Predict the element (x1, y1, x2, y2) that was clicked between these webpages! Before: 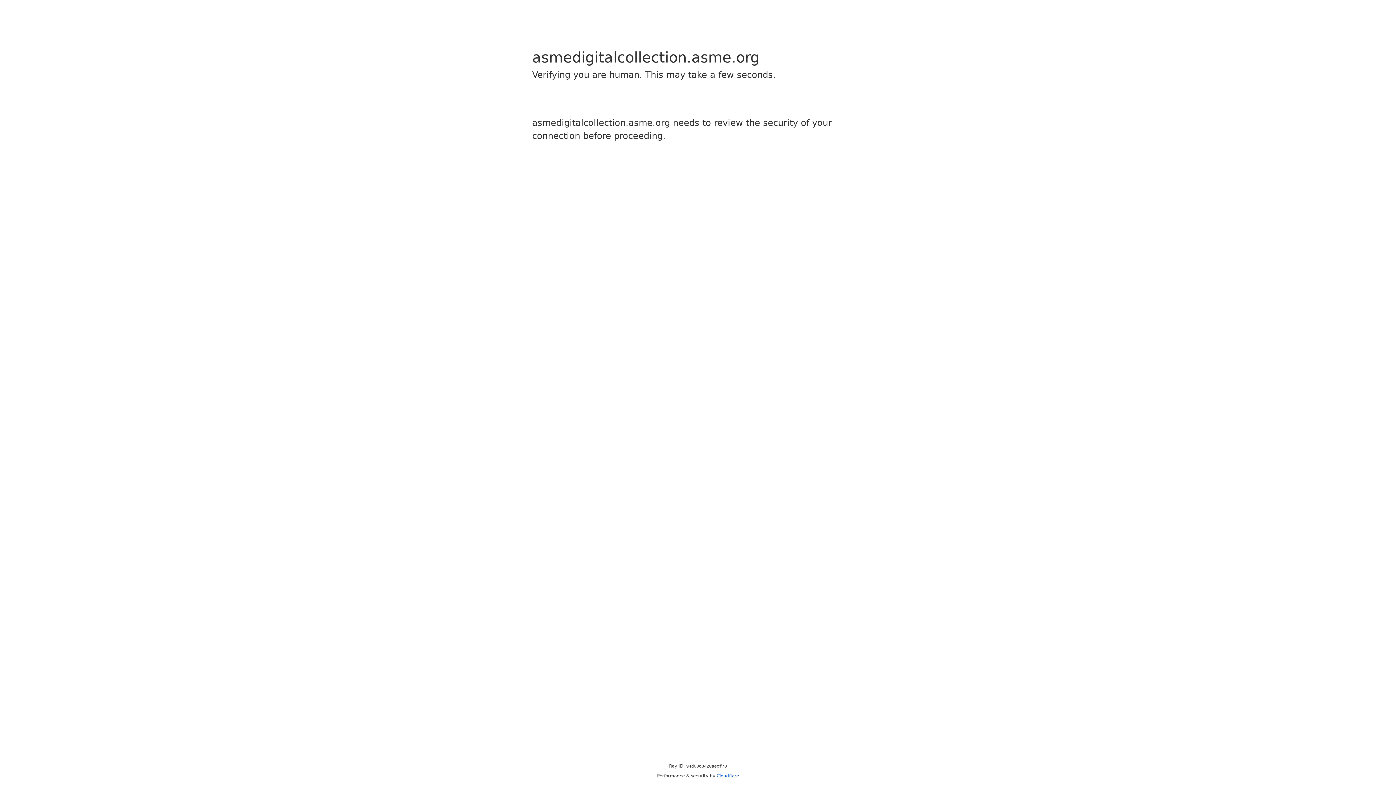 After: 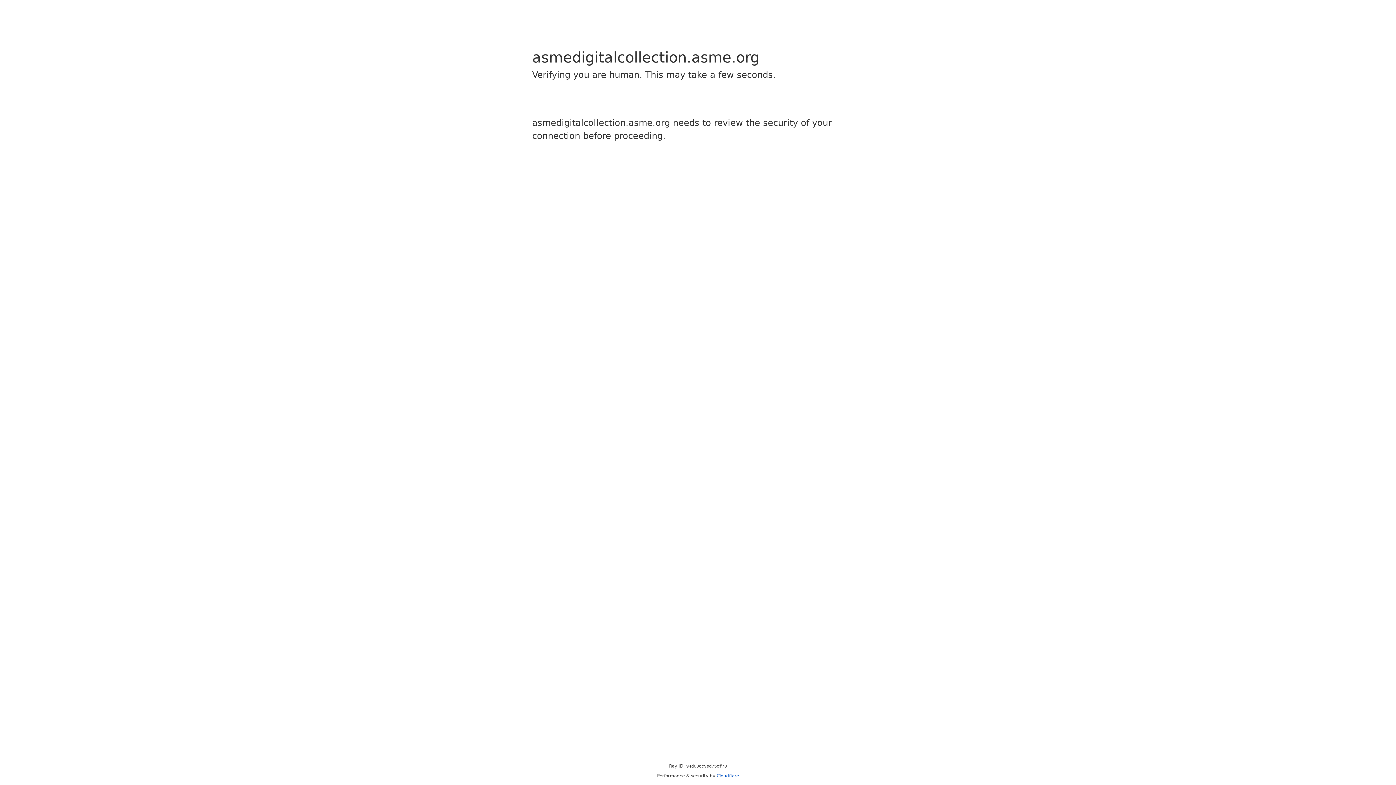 Action: label: Cloudflare bbox: (716, 773, 739, 778)